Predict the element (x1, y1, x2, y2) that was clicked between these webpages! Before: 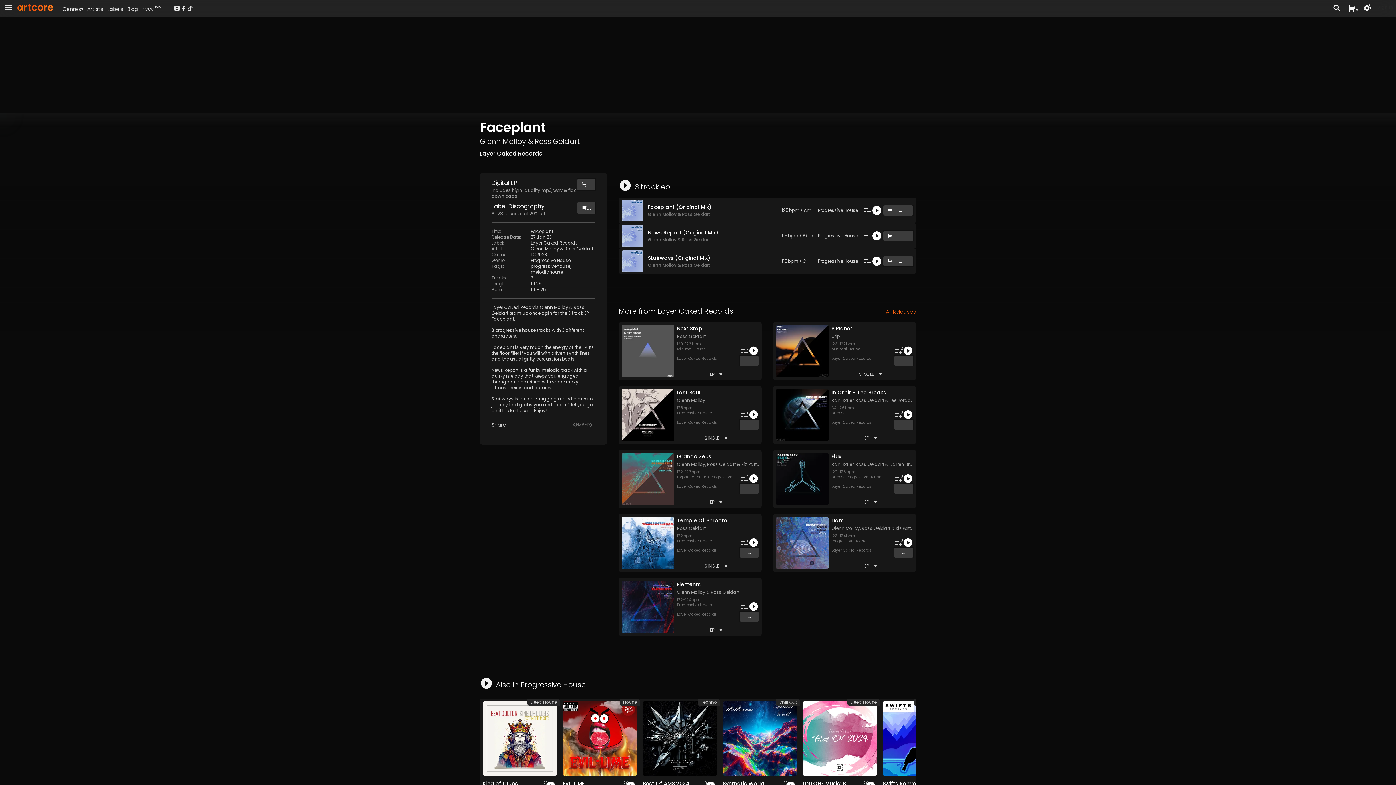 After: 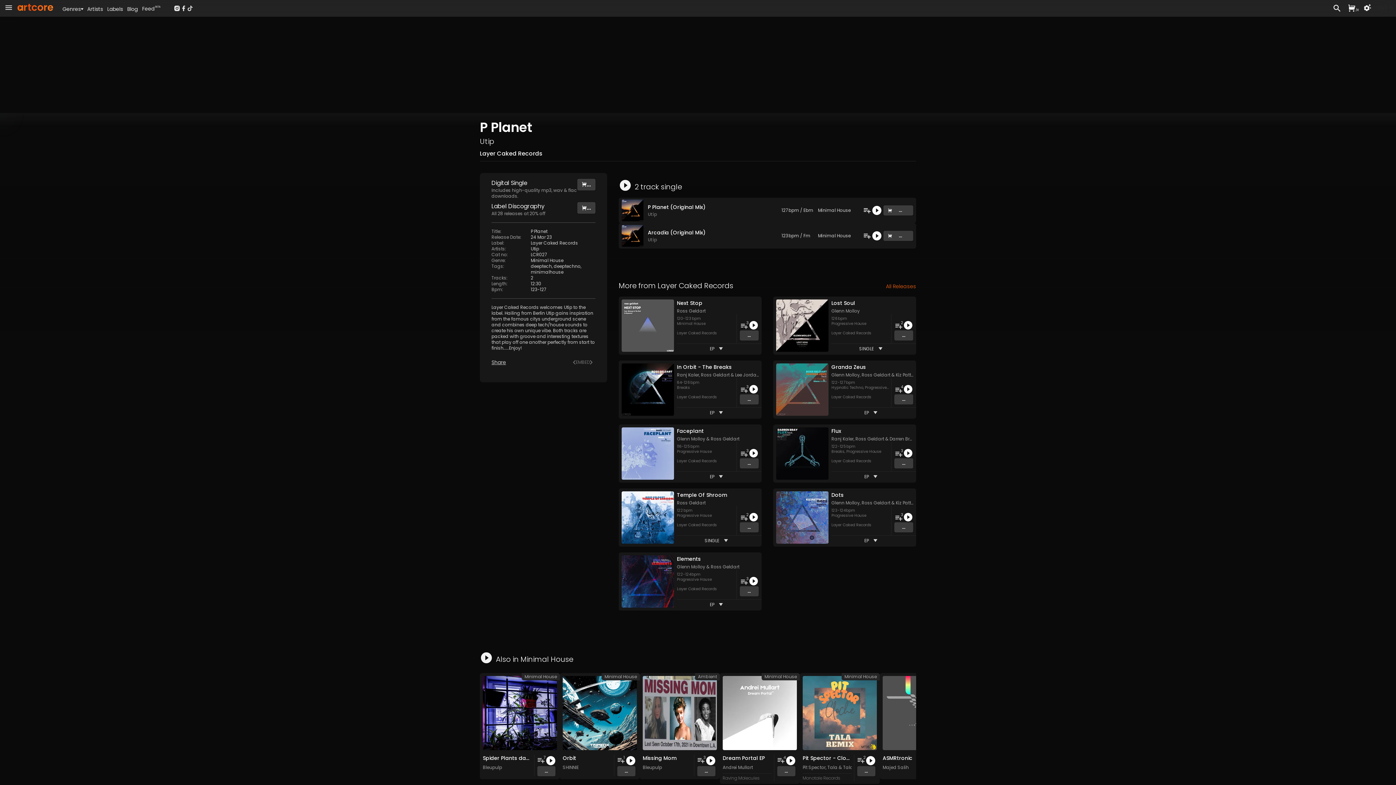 Action: bbox: (831, 325, 852, 332) label: P Planet